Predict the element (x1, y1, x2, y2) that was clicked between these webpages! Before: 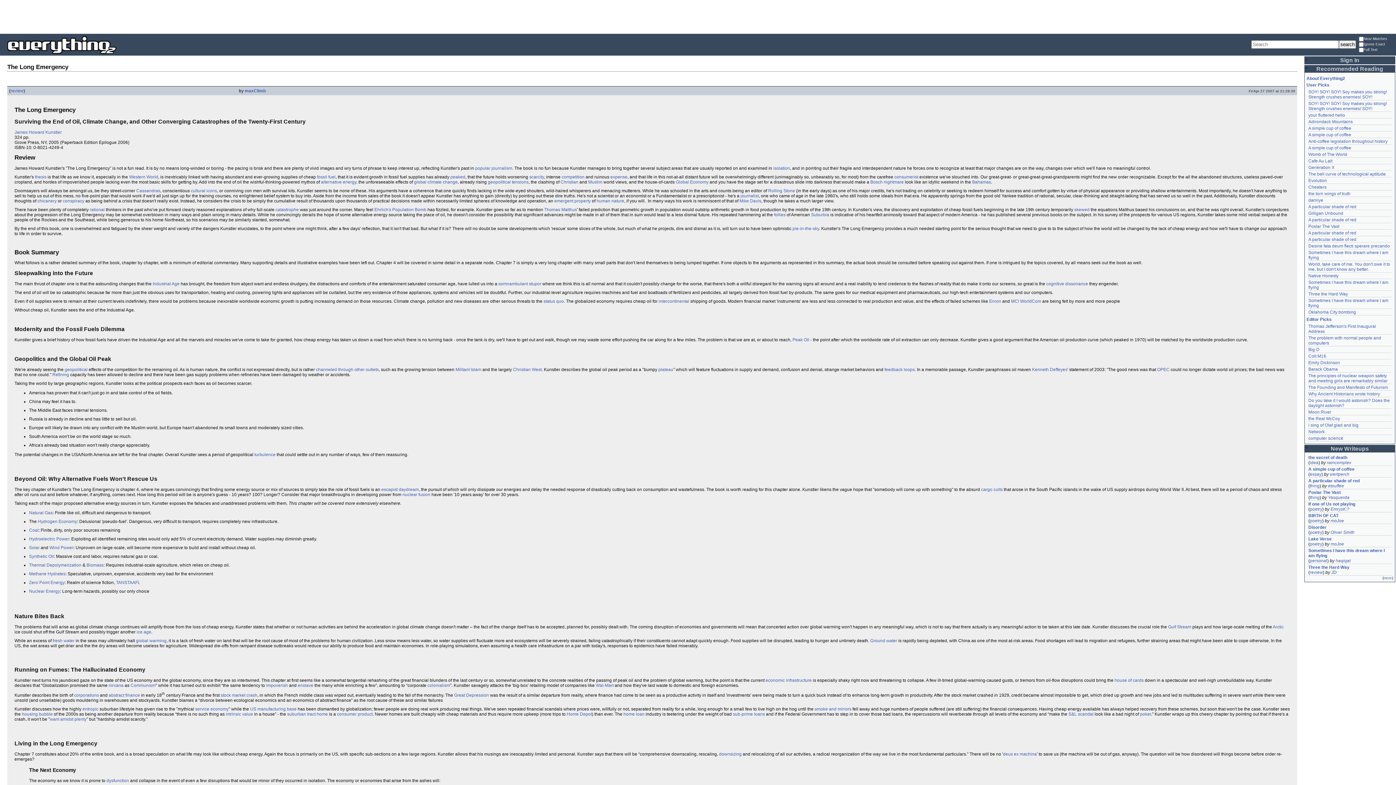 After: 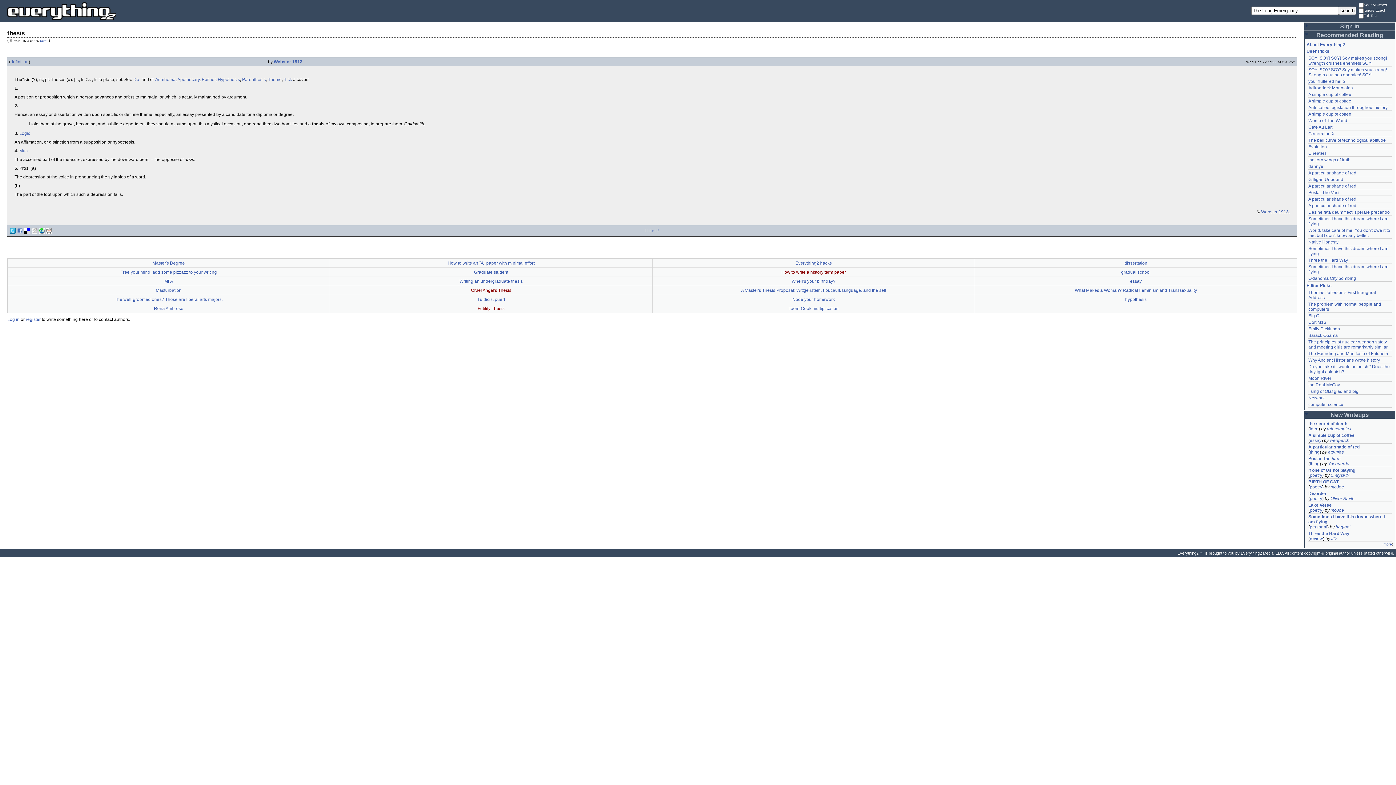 Action: label: thesis bbox: (34, 174, 46, 179)